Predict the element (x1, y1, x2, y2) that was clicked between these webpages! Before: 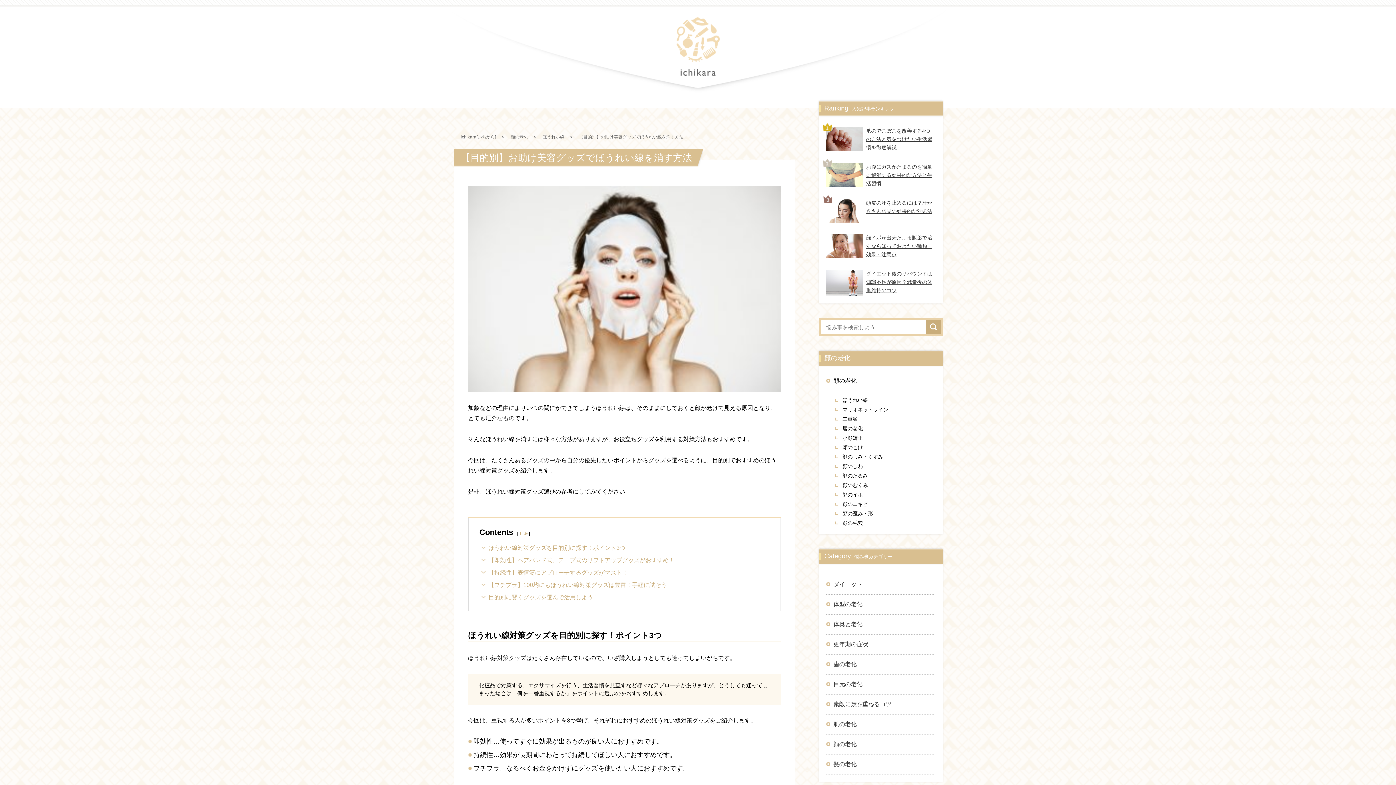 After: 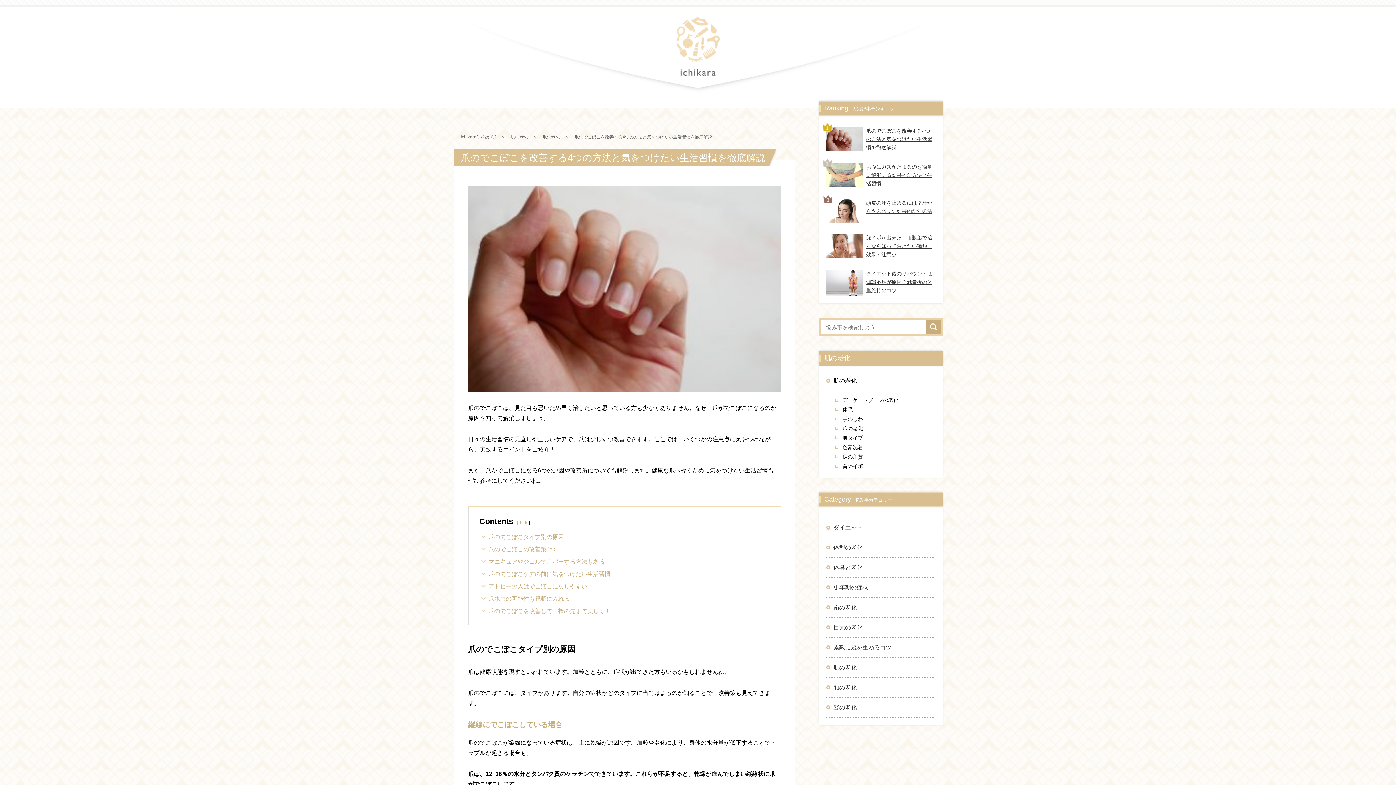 Action: label: 爪のでこぼこを改善する4つの方法と気をつけたい生活習慣を徹底解説 bbox: (866, 126, 933, 152)